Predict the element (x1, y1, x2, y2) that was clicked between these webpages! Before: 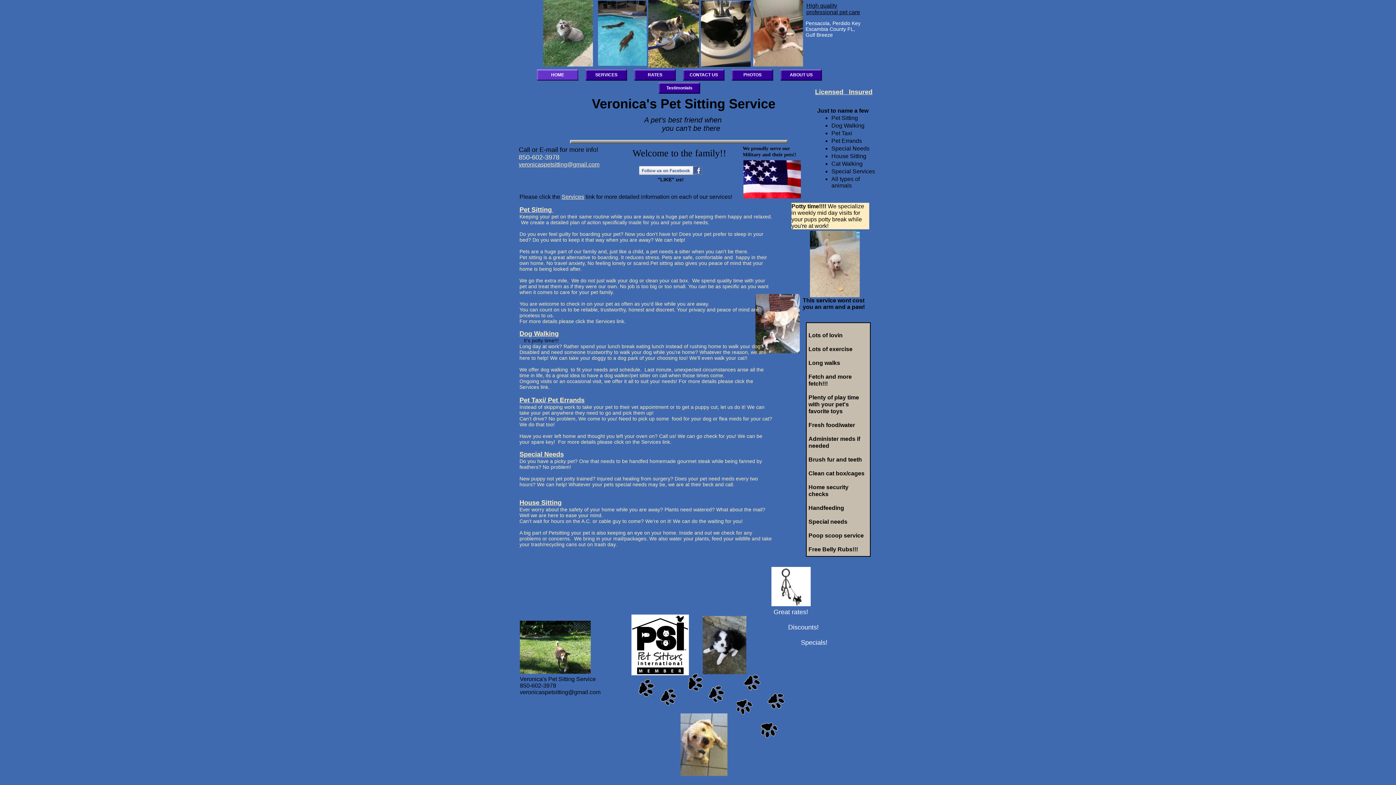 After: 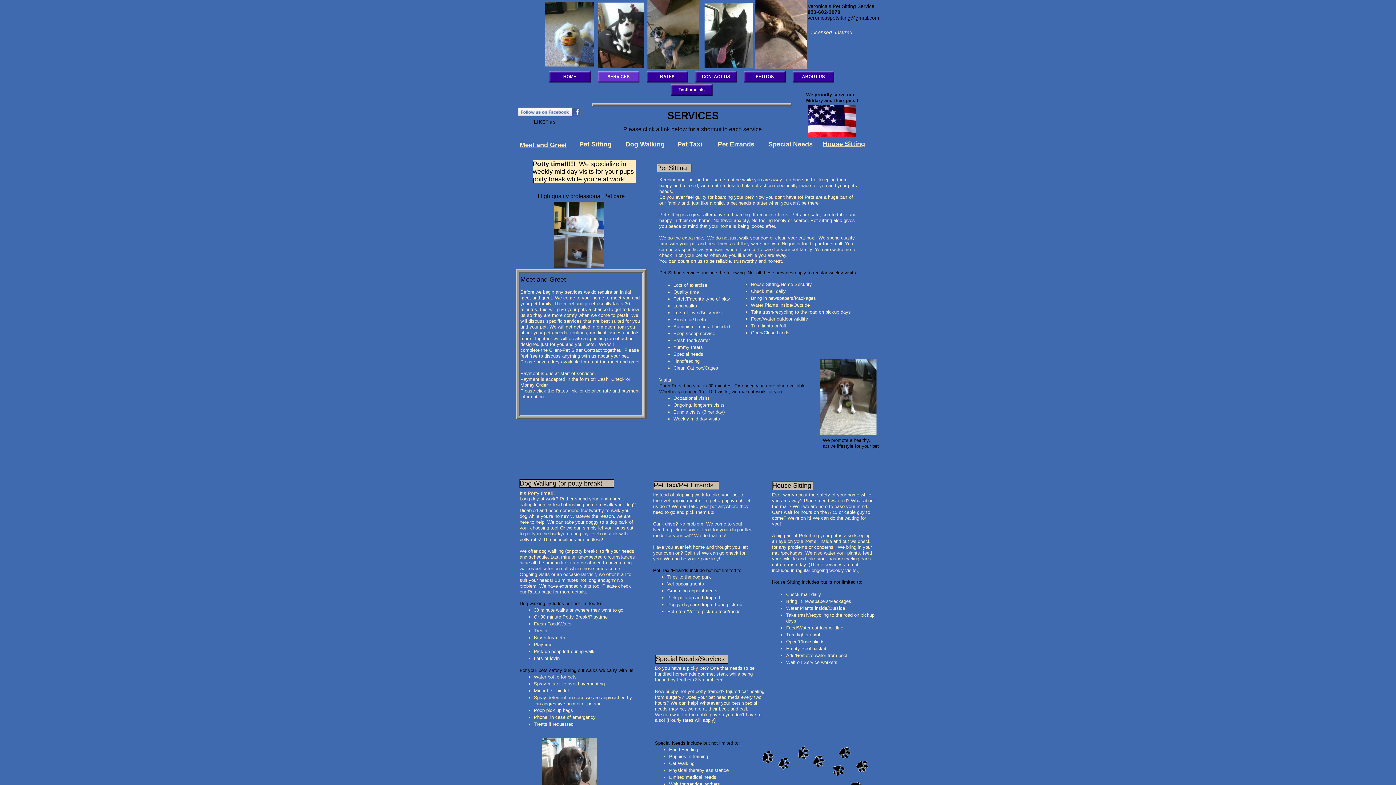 Action: label: SERVICES bbox: (585, 69, 627, 80)